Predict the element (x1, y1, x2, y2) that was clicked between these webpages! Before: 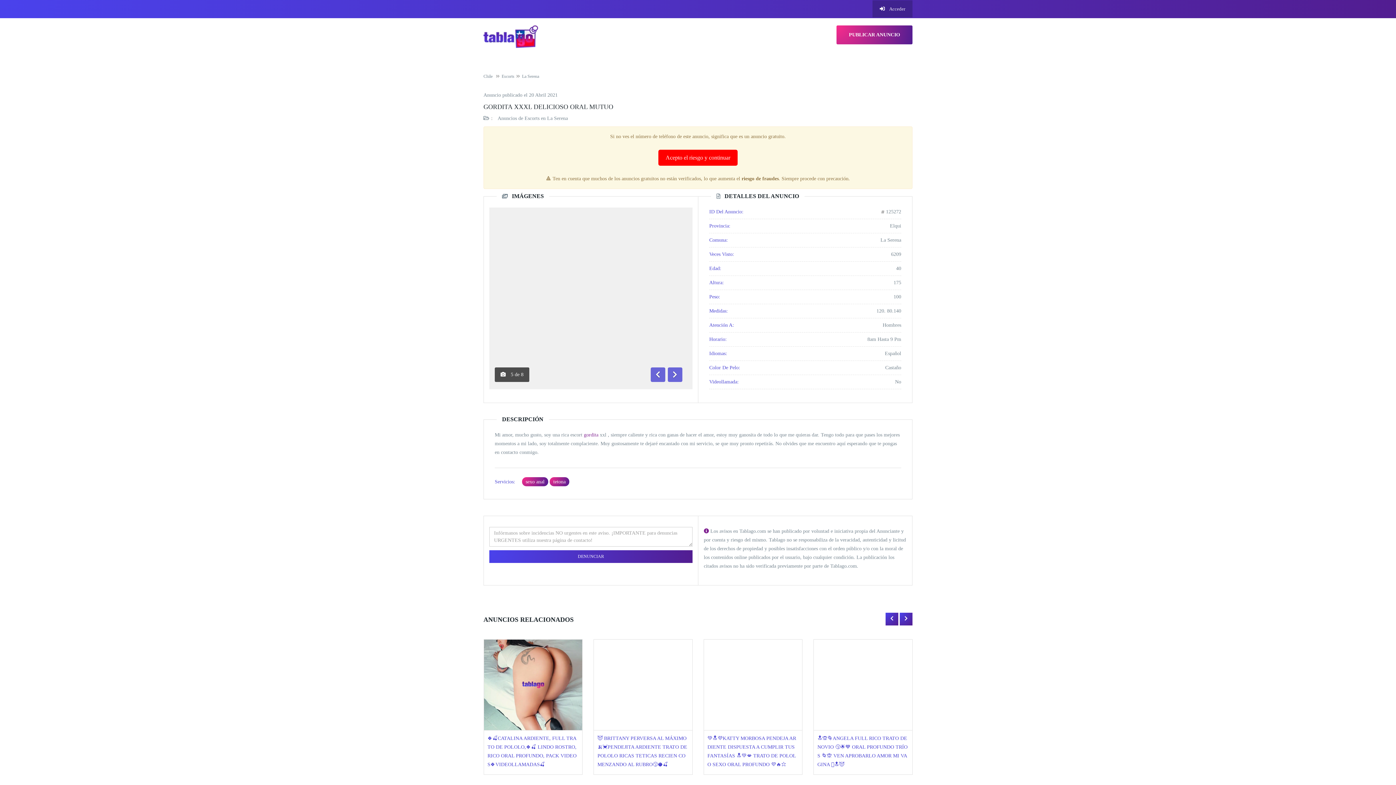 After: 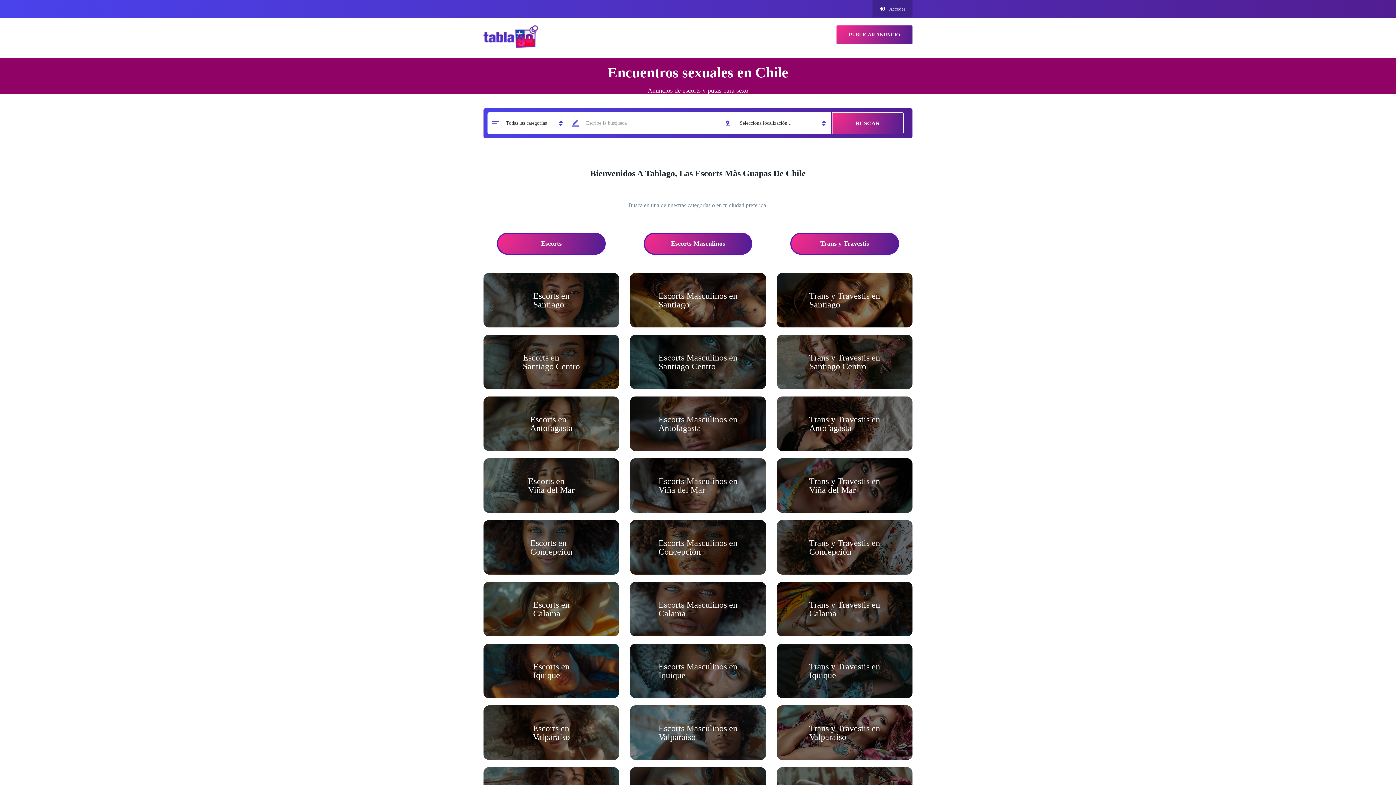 Action: bbox: (483, 25, 538, 48)